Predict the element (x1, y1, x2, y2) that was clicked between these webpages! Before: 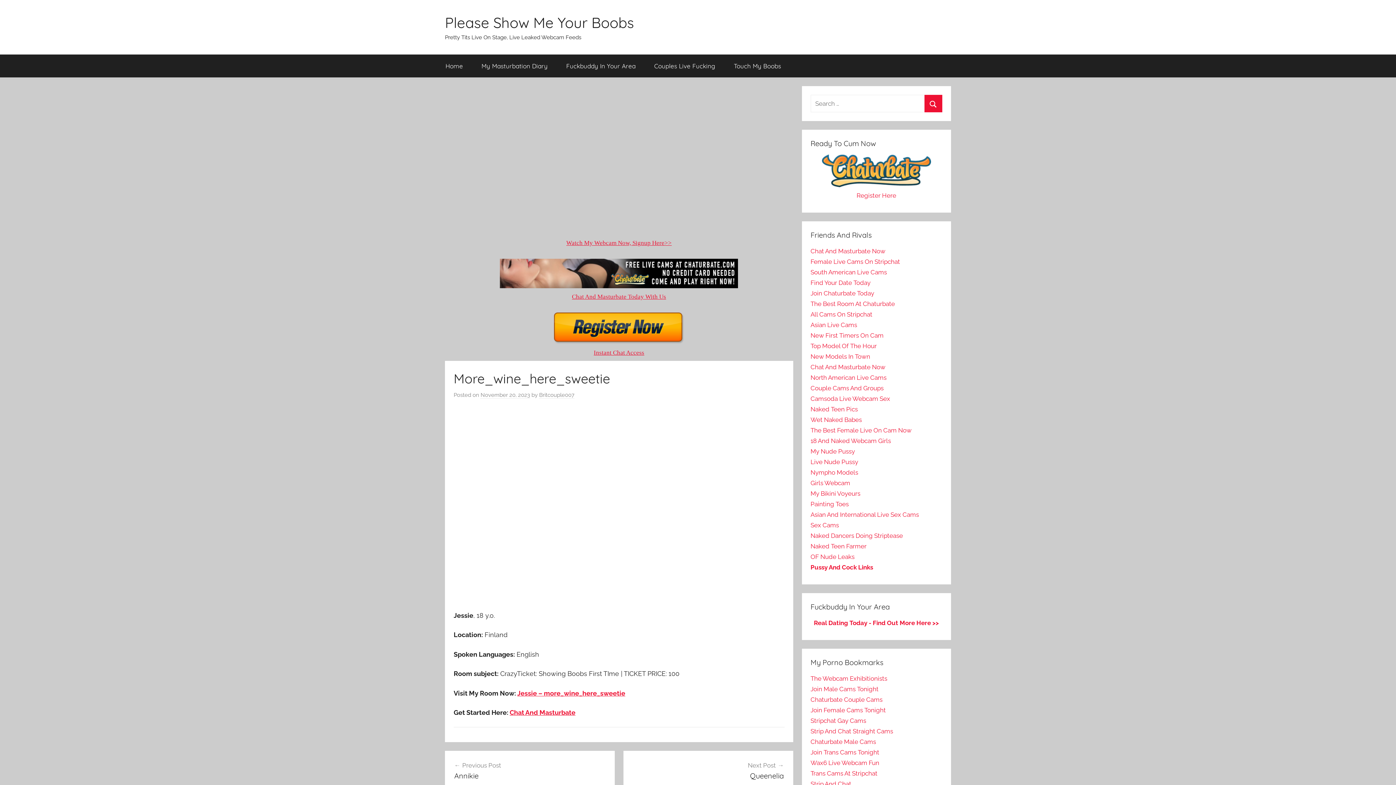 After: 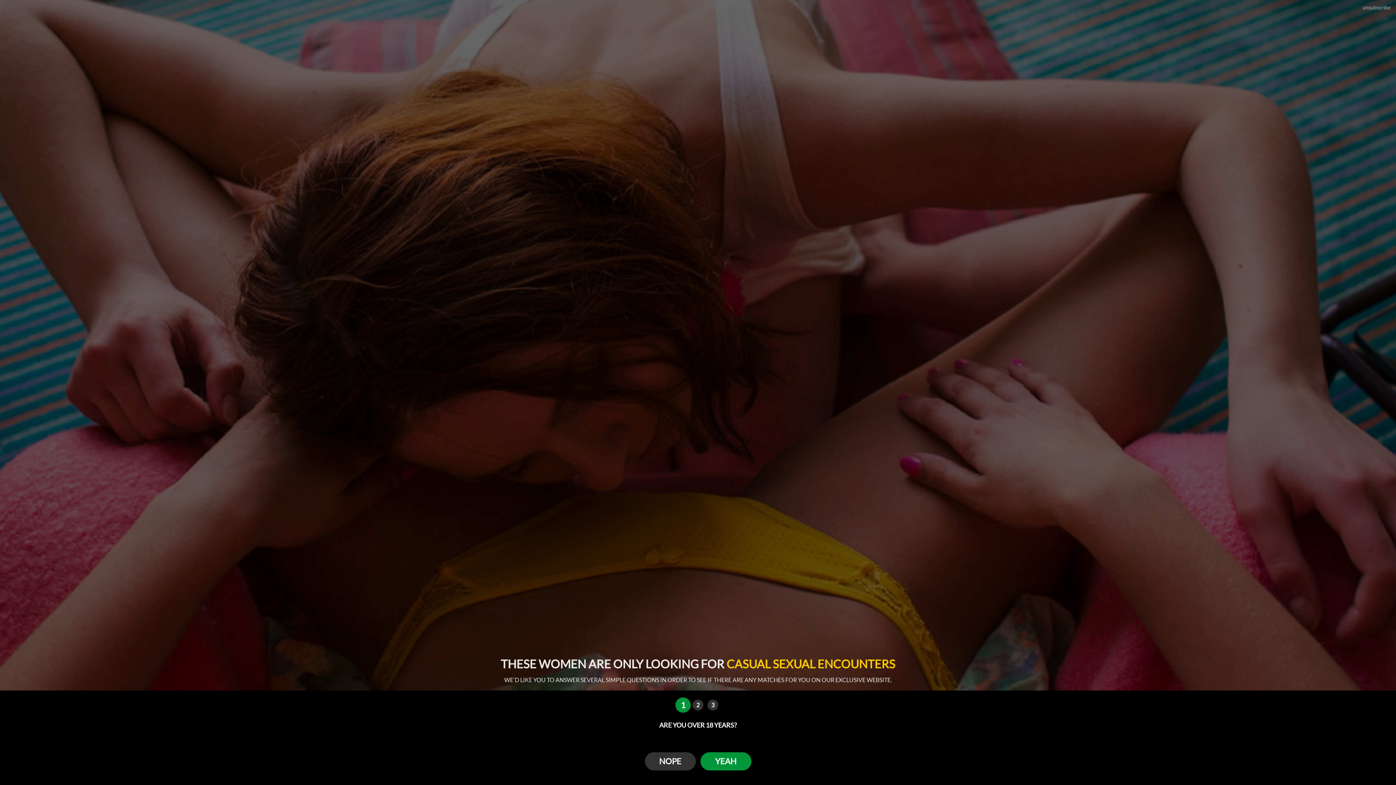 Action: bbox: (810, 279, 870, 286) label: Find Your Date Today